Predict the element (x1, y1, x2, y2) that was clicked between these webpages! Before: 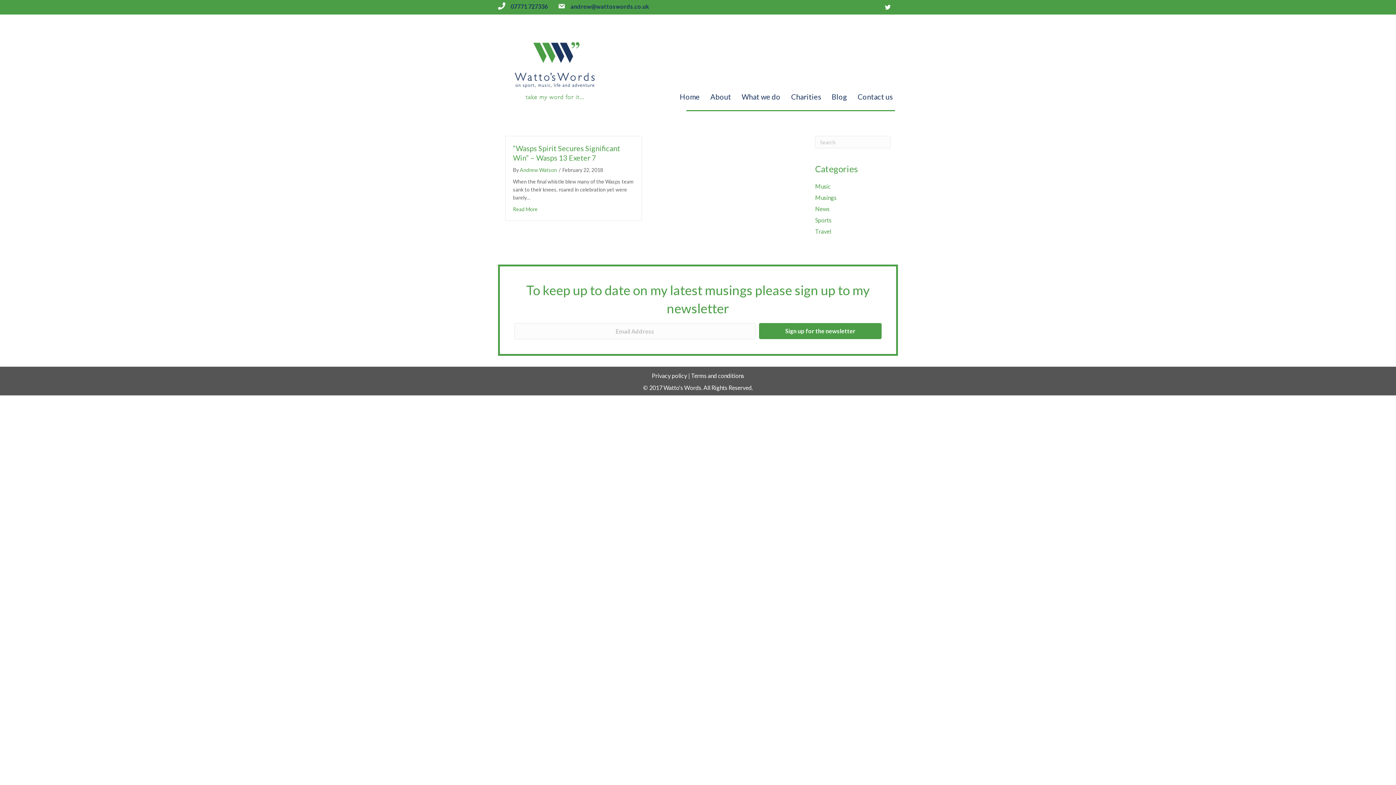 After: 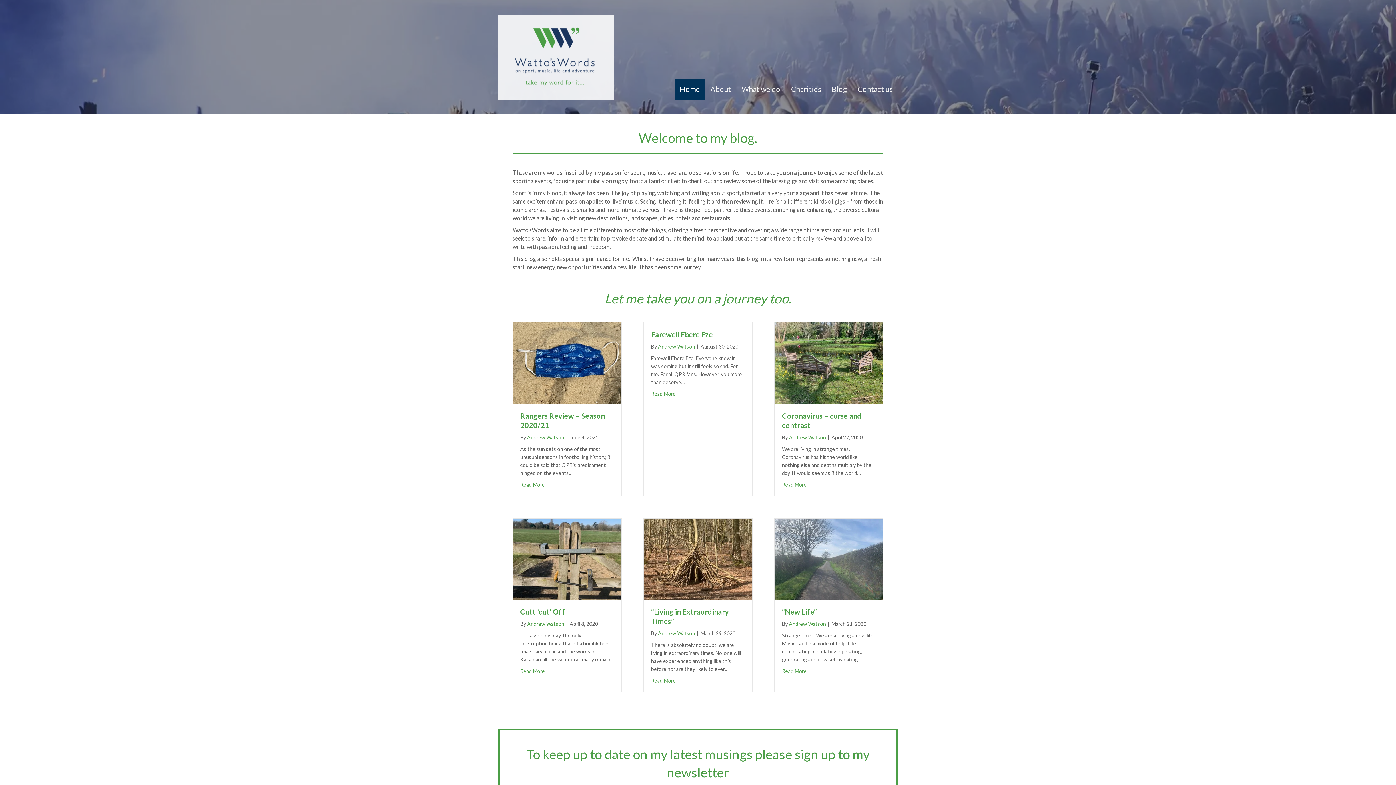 Action: bbox: (520, 166, 557, 173) label: Andrew Watson